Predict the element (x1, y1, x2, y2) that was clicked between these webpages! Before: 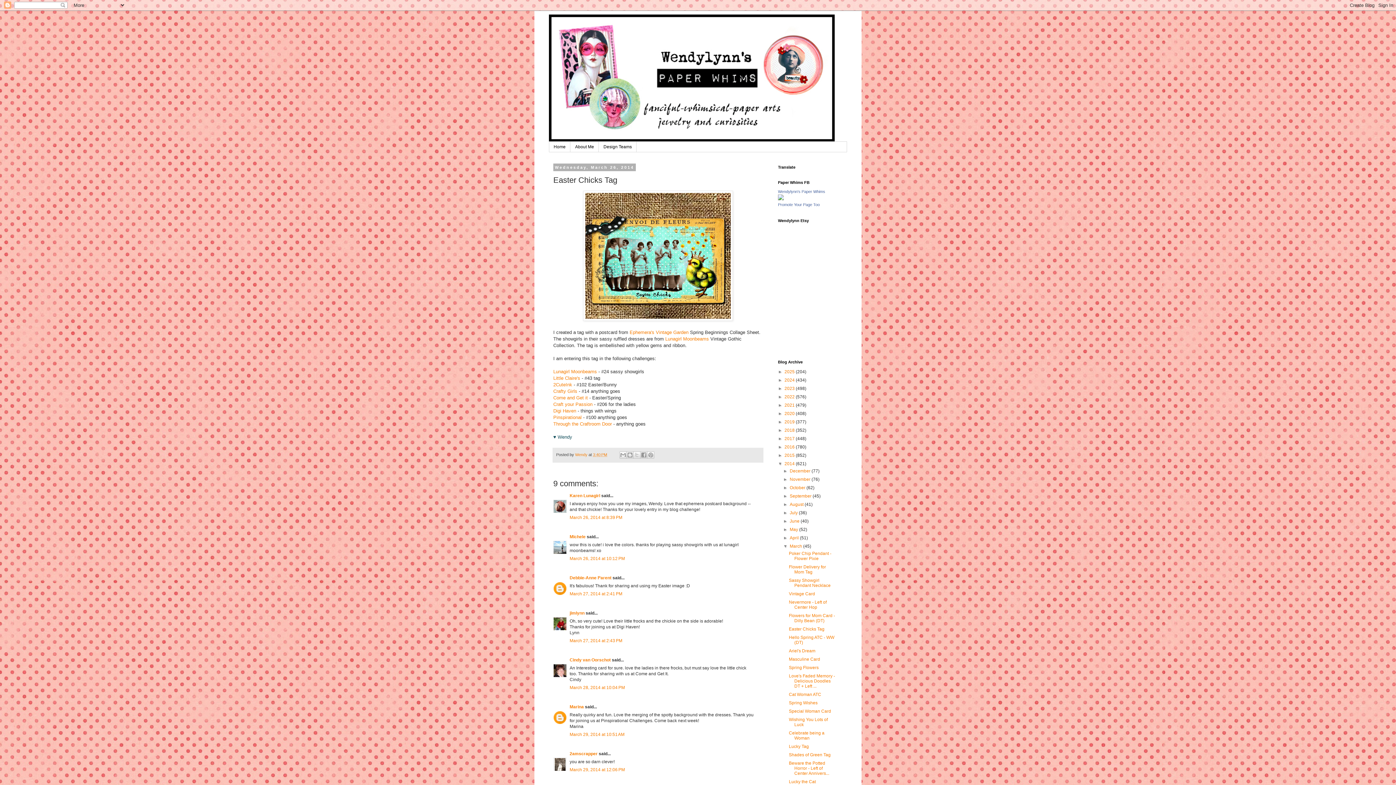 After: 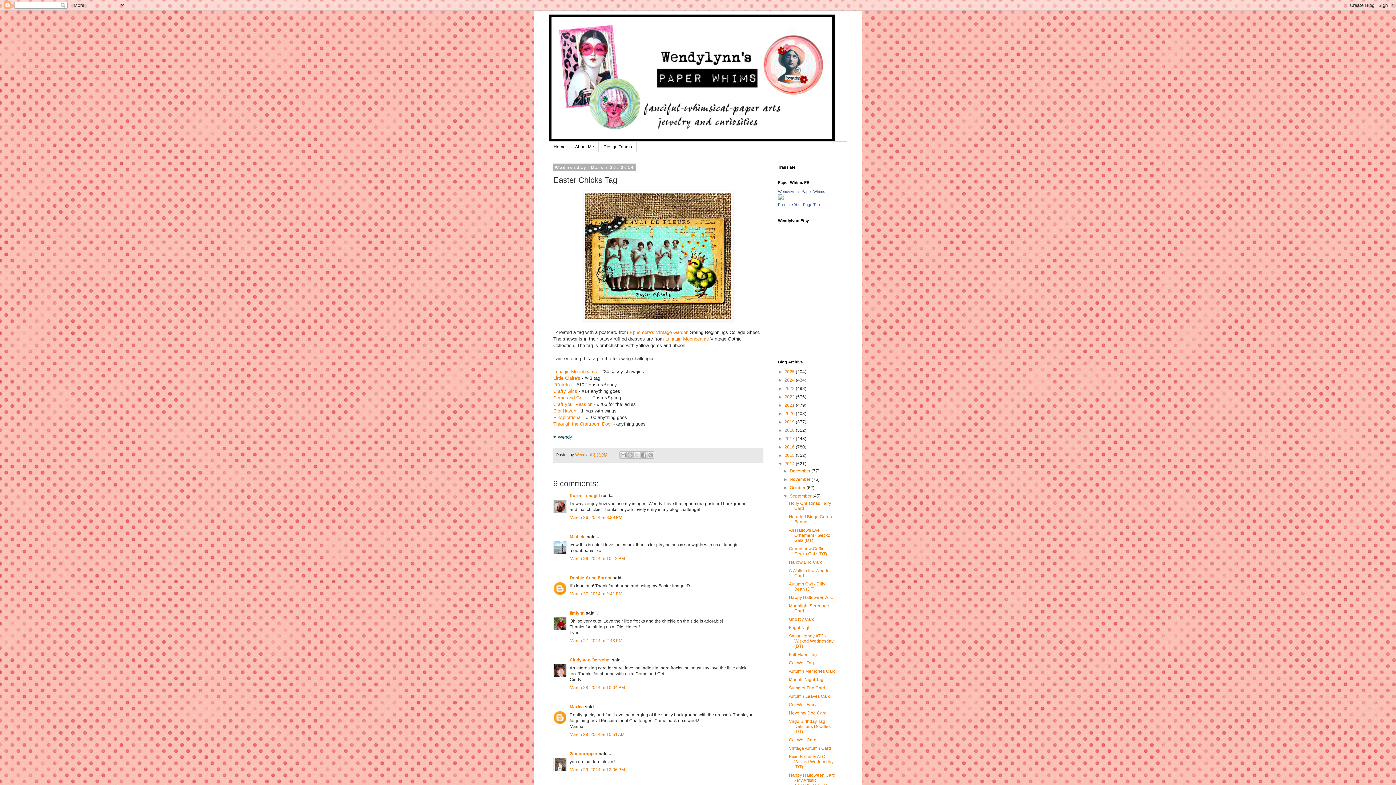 Action: bbox: (783, 493, 789, 499) label: ►  